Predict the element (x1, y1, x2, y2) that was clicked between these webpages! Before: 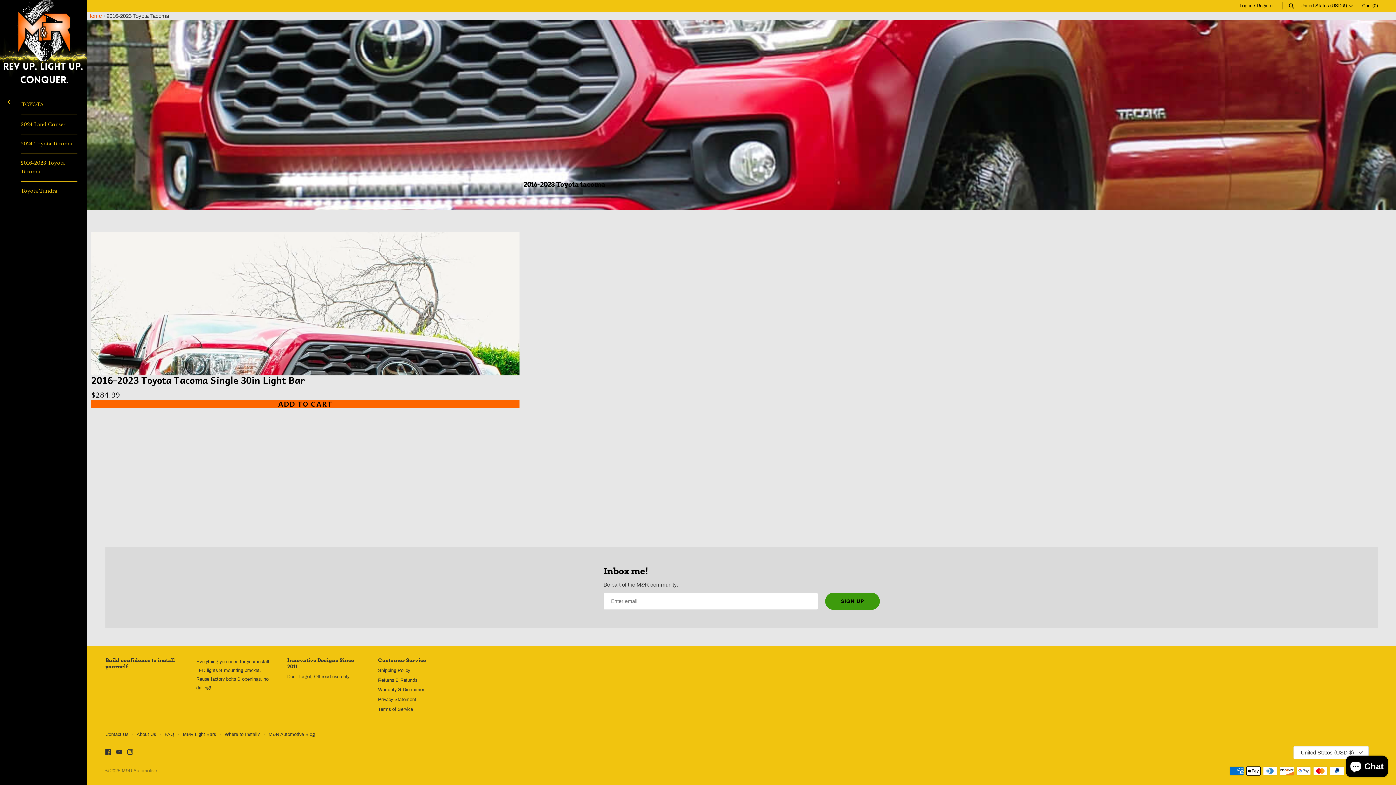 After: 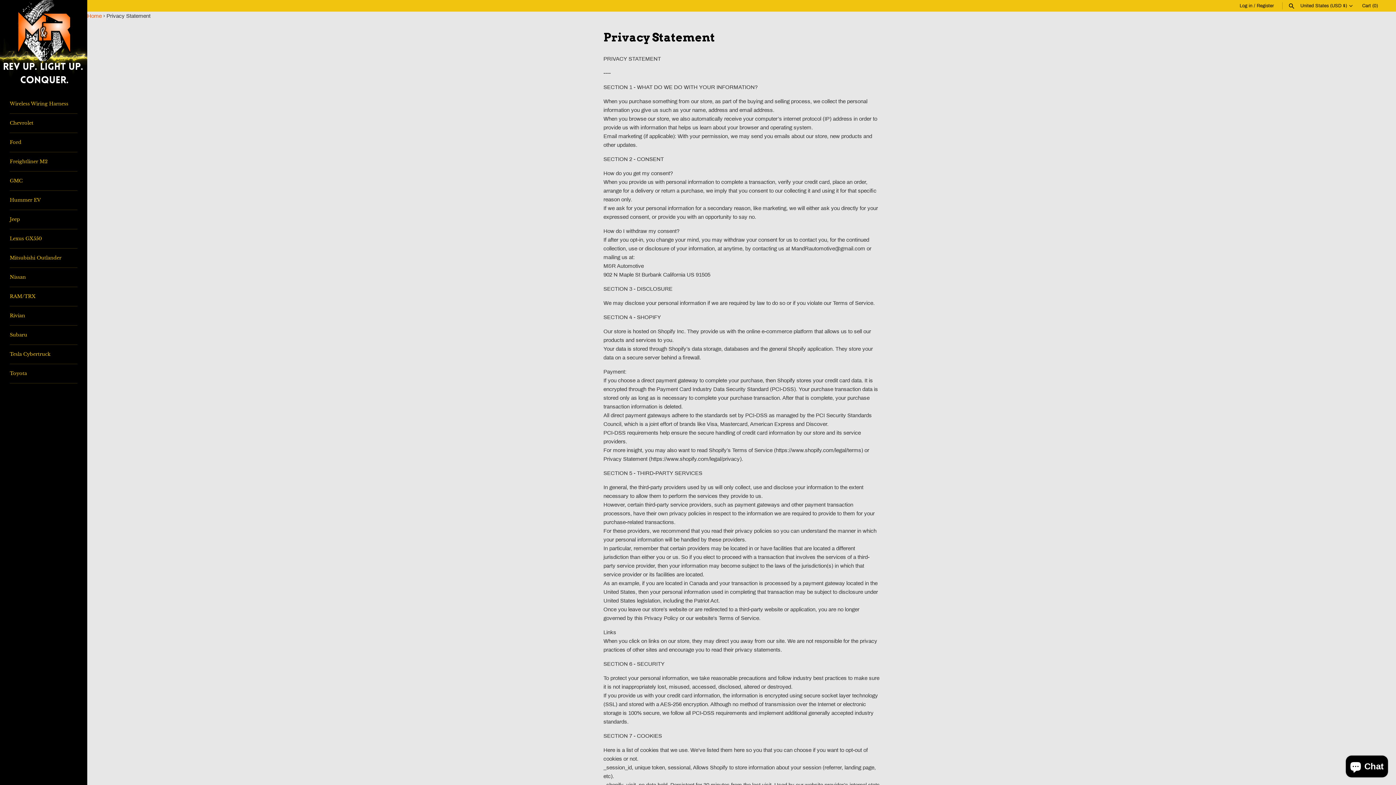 Action: label: Privacy Statement bbox: (378, 697, 416, 702)